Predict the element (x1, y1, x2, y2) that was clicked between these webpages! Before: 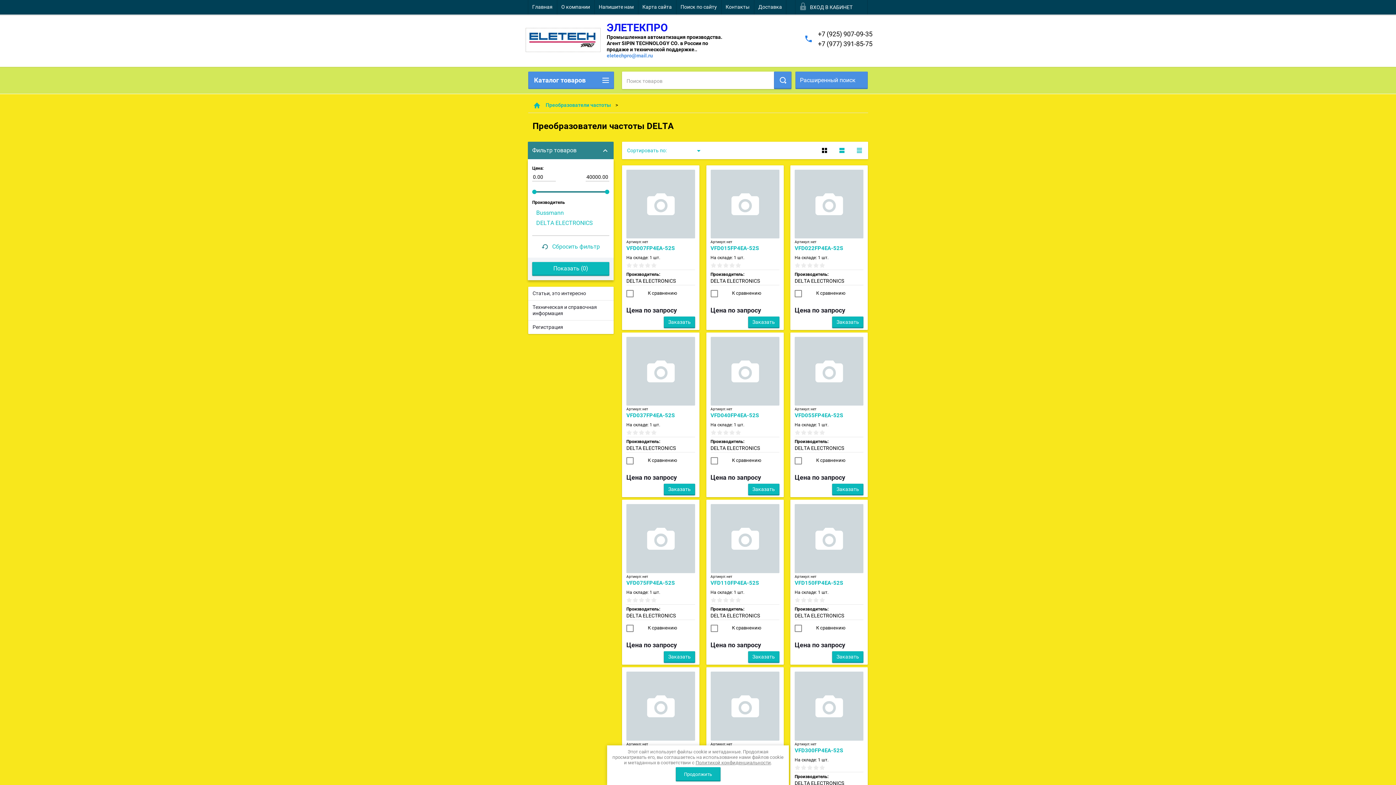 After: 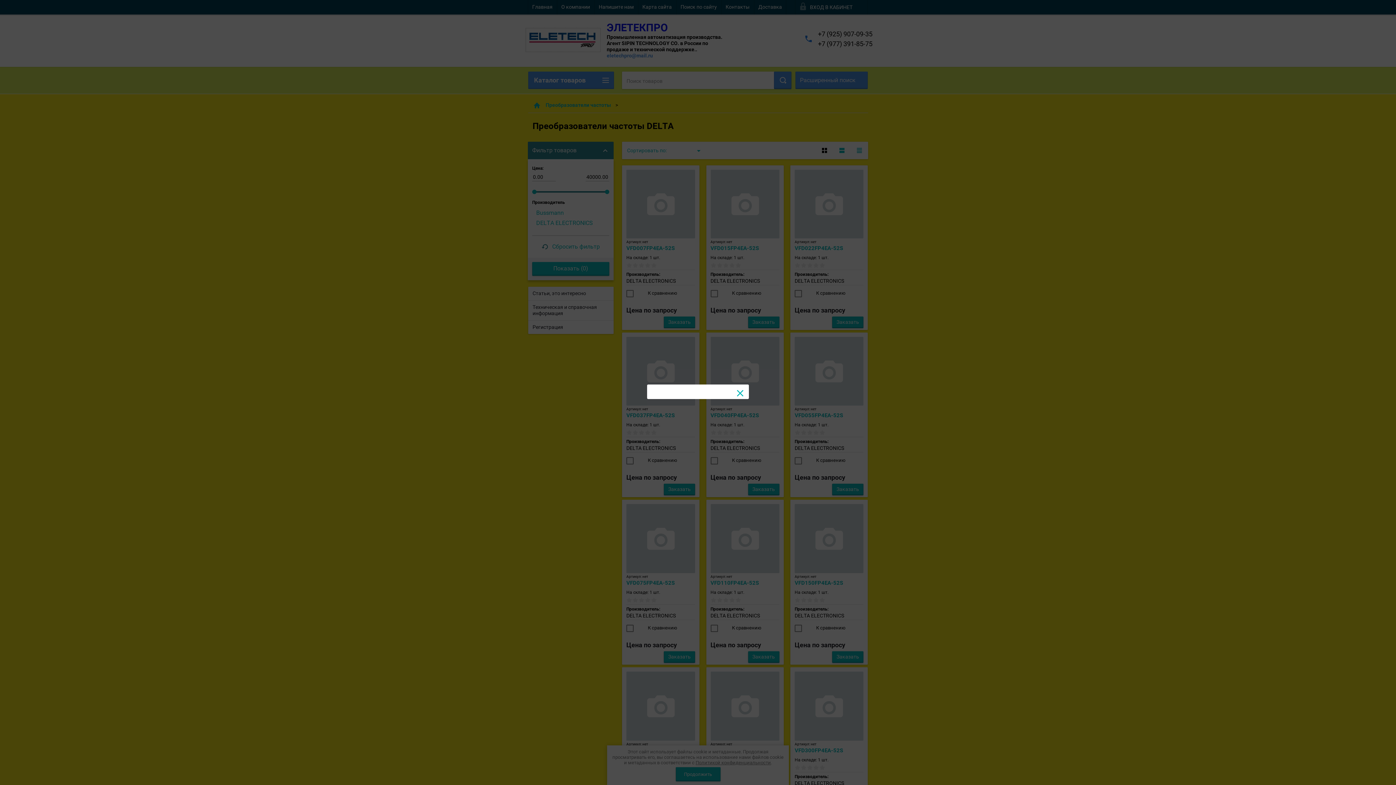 Action: bbox: (832, 651, 863, 663) label: Заказать